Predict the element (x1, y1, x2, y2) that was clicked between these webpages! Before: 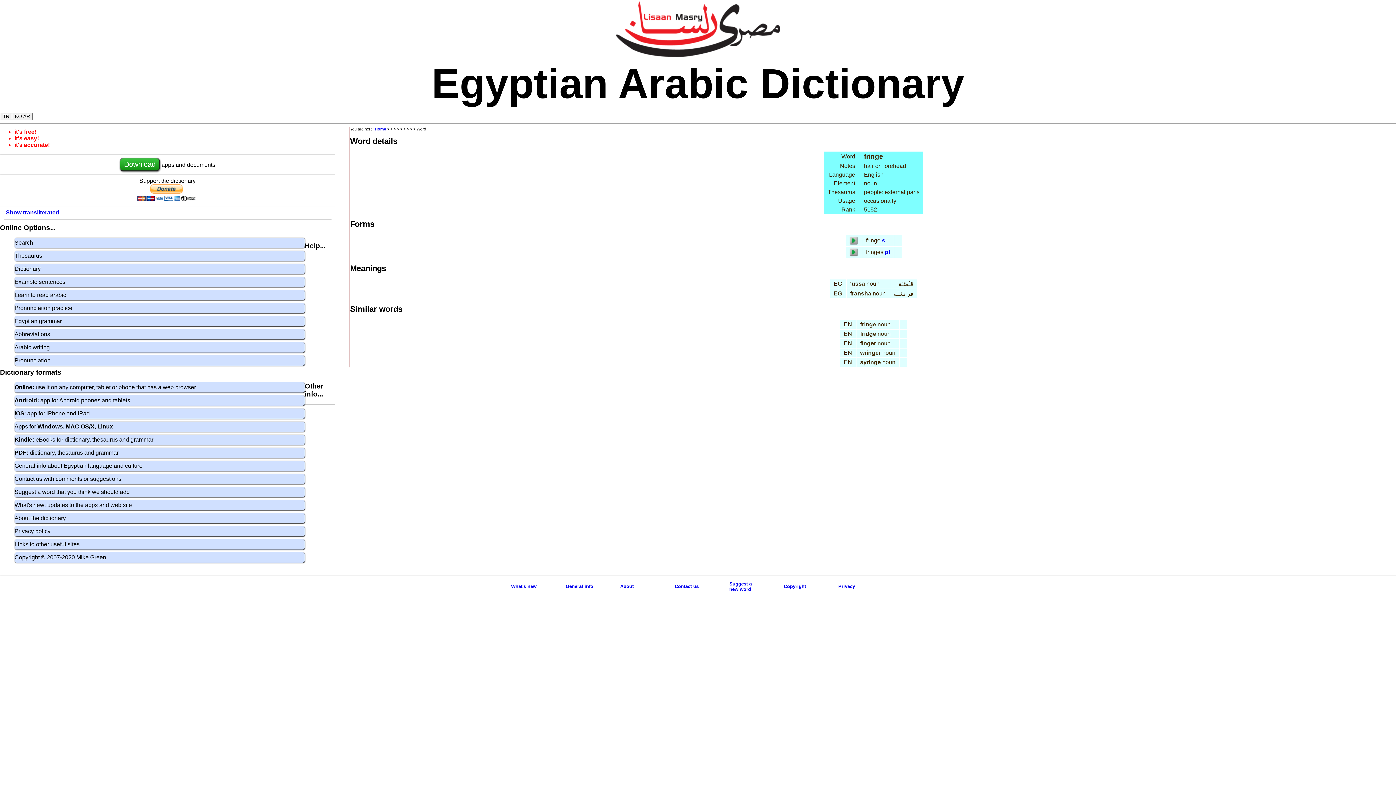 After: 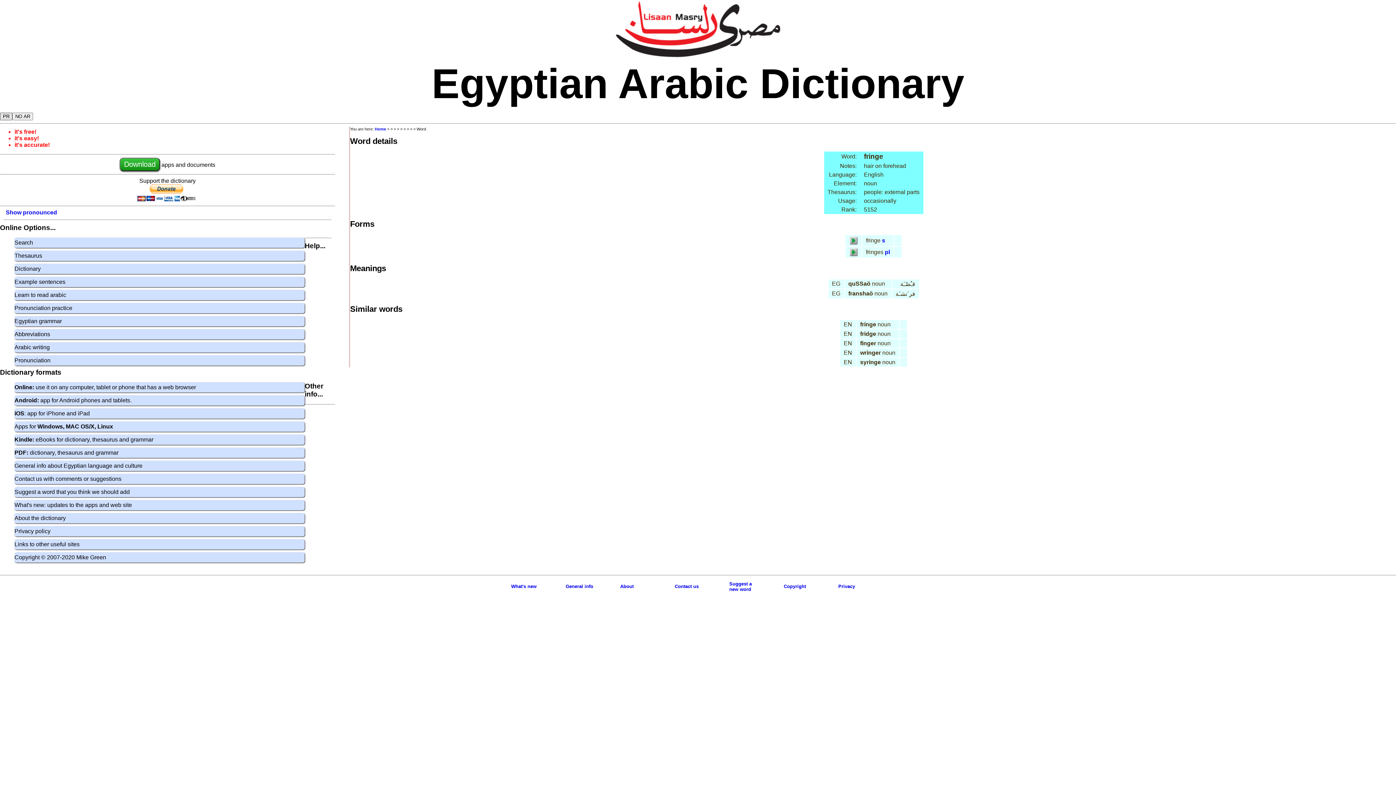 Action: bbox: (0, 112, 12, 120) label: TR